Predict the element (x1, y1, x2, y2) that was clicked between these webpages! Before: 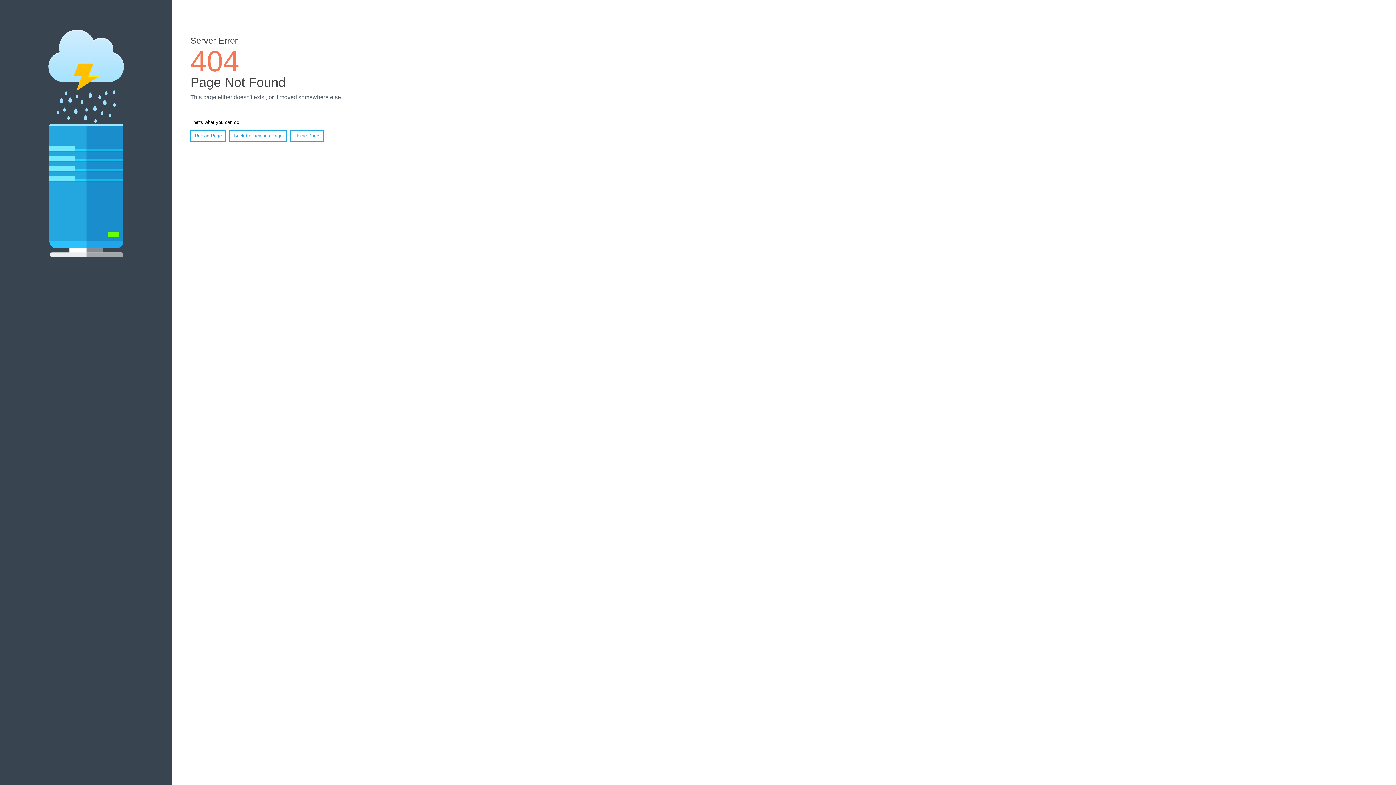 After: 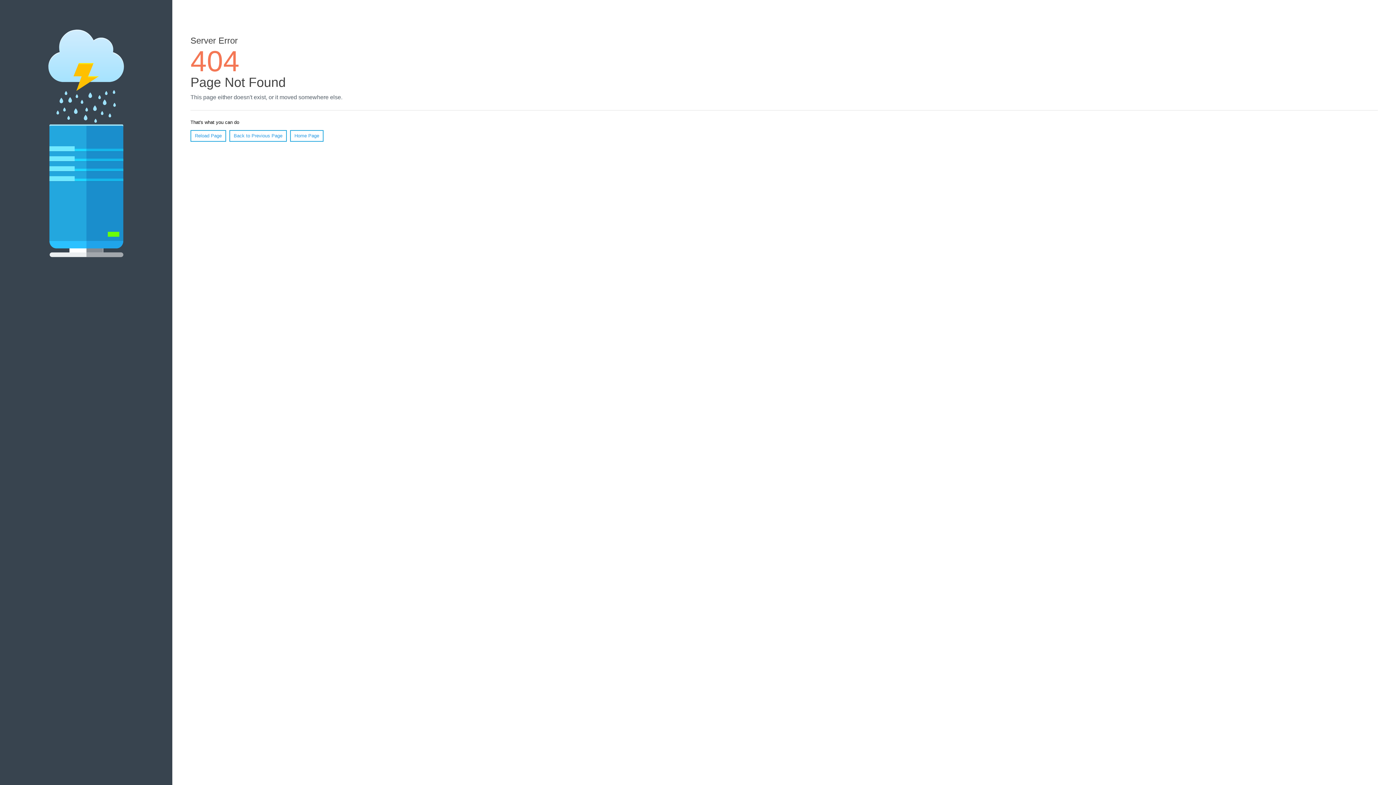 Action: label: Reload Page bbox: (190, 130, 226, 141)